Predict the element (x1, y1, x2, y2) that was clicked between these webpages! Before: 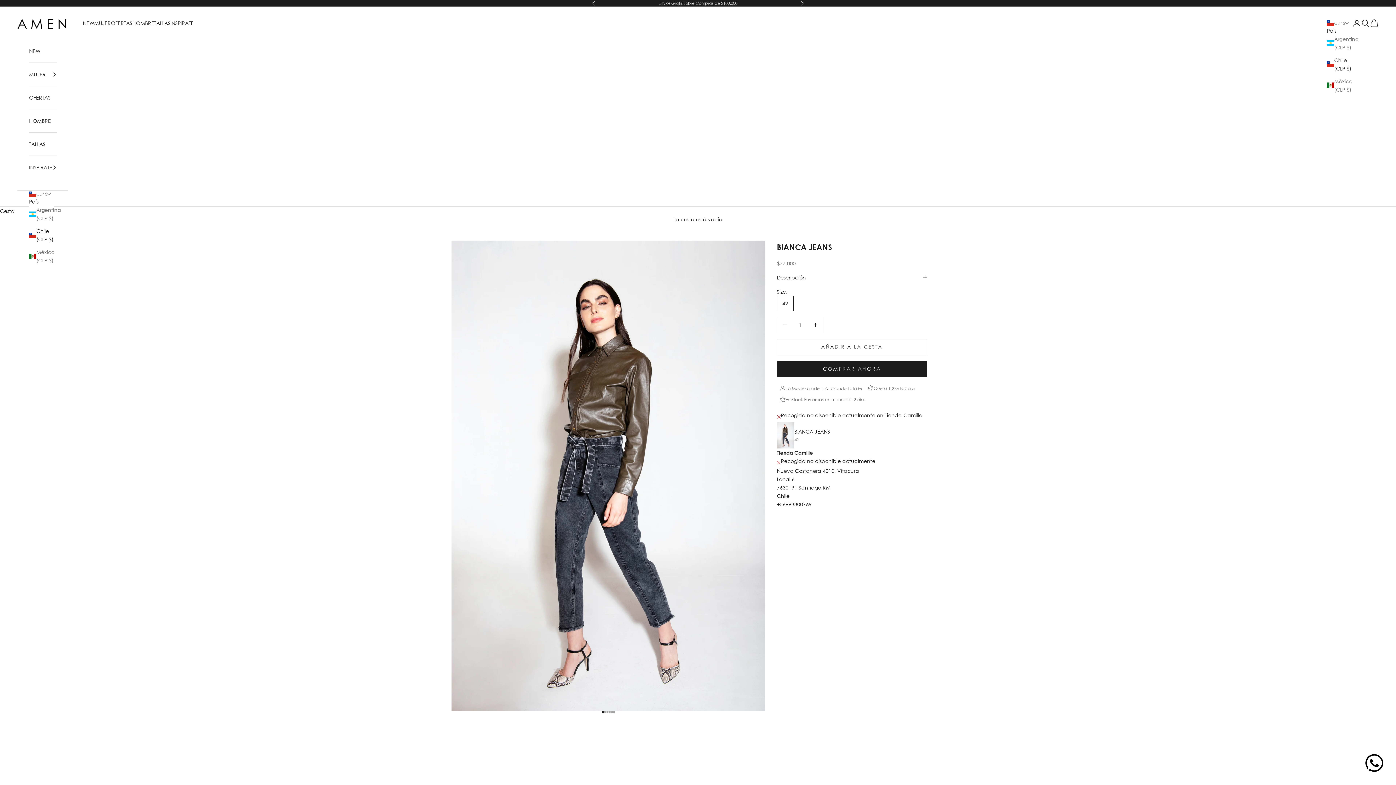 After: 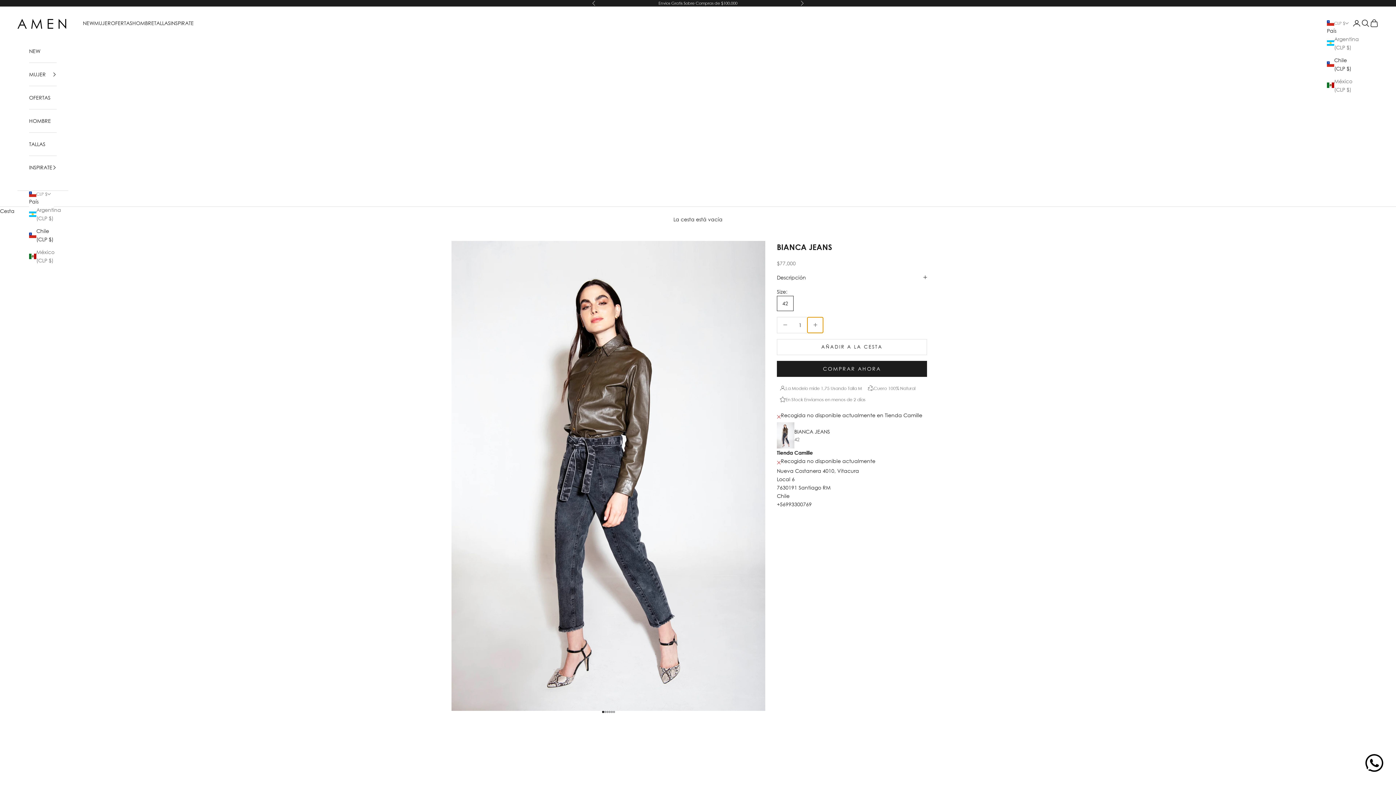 Action: label: Aumentar cantidad bbox: (807, 317, 823, 333)